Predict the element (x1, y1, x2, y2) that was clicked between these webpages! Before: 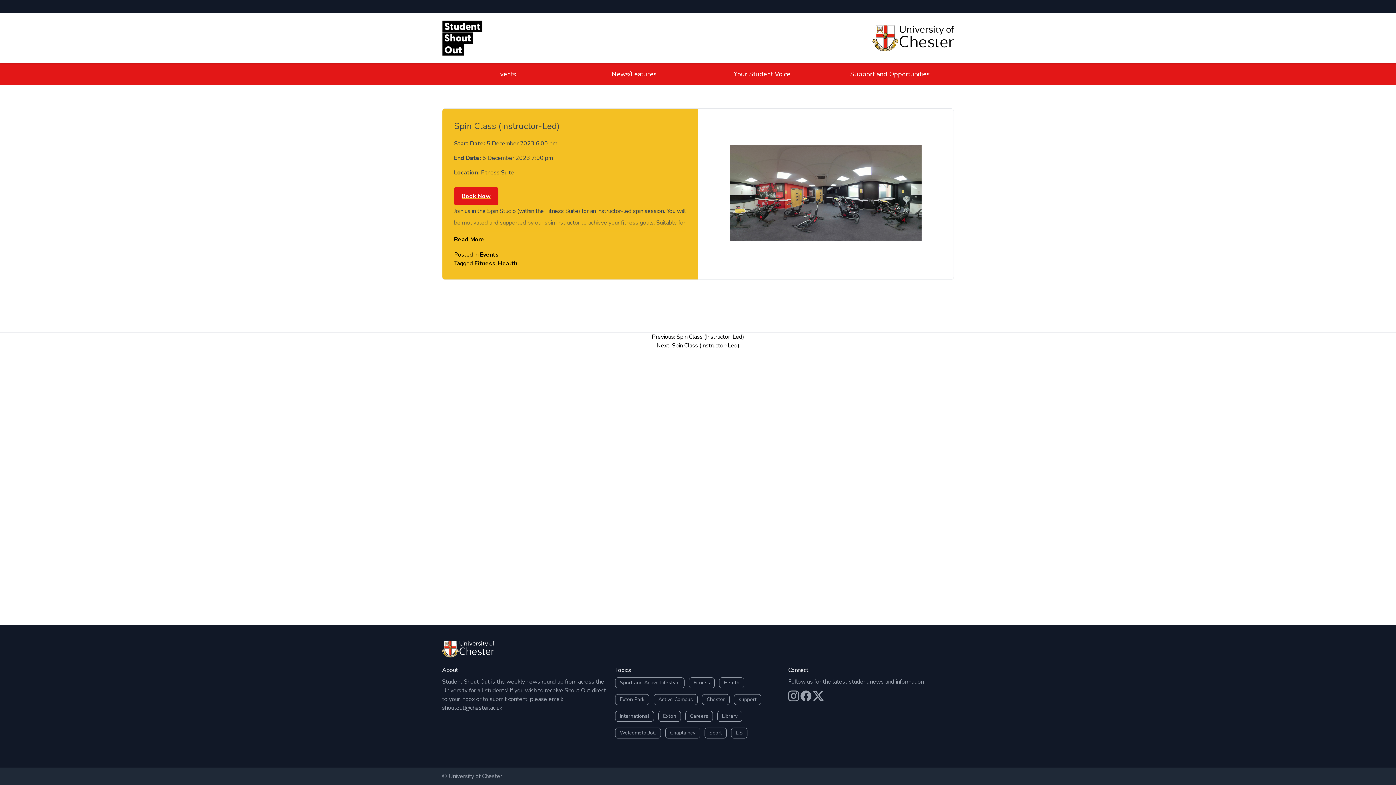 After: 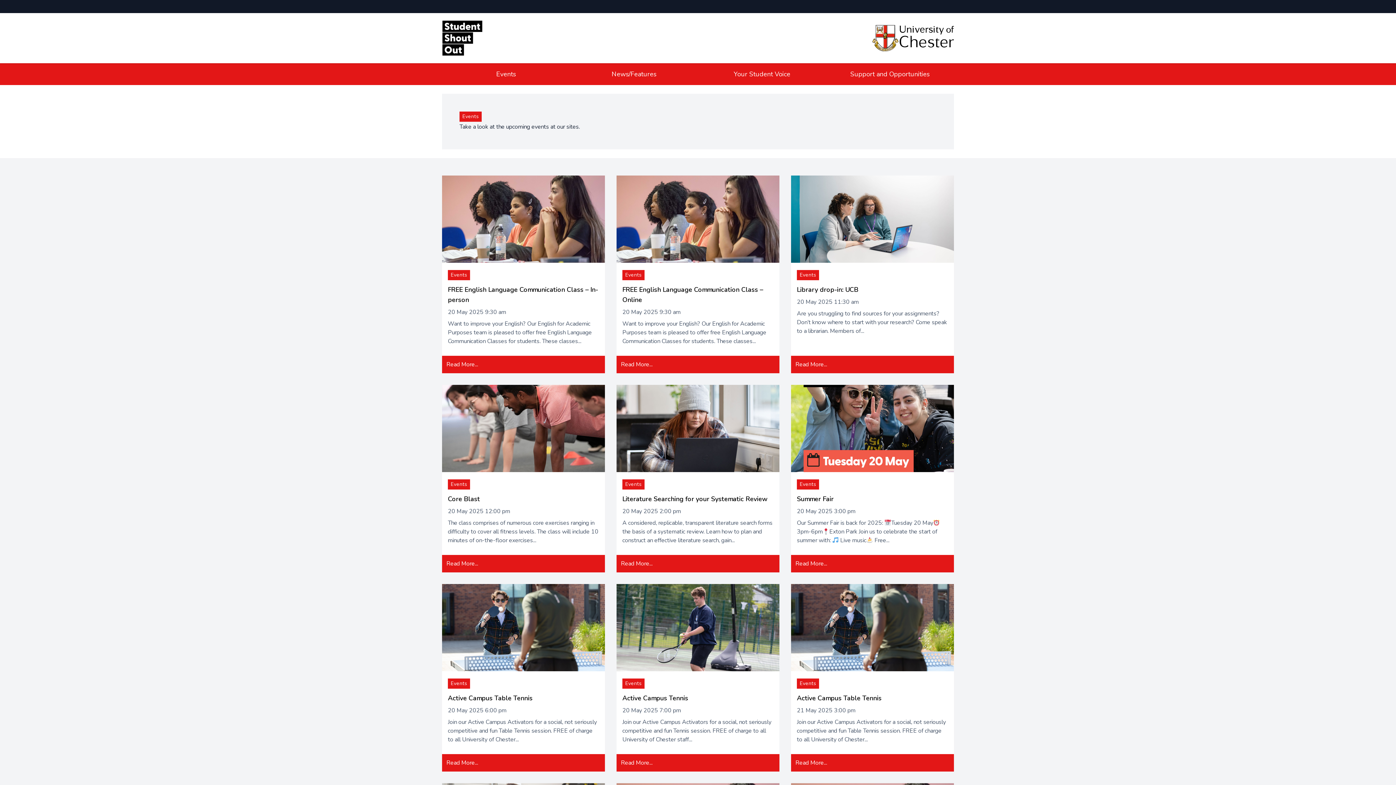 Action: bbox: (442, 66, 570, 82) label: Events